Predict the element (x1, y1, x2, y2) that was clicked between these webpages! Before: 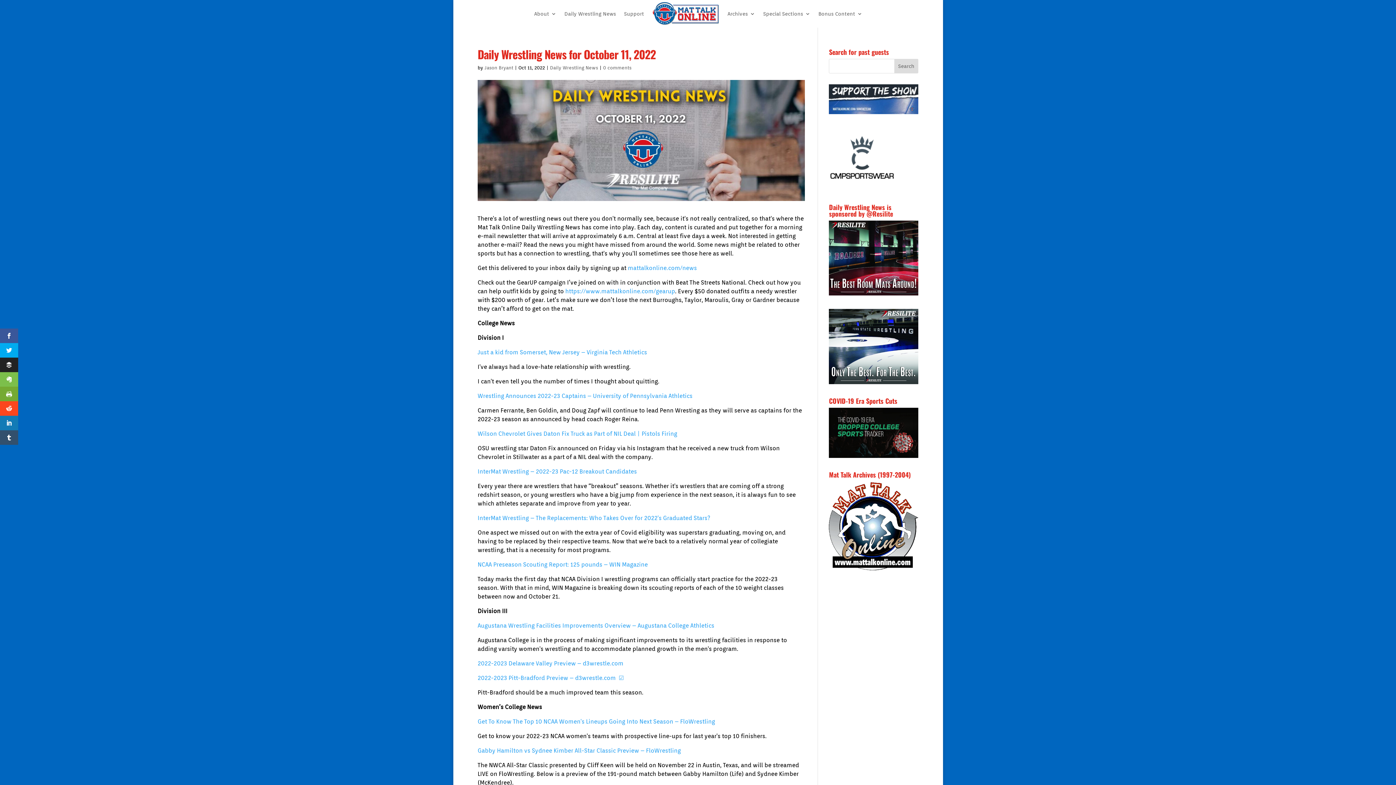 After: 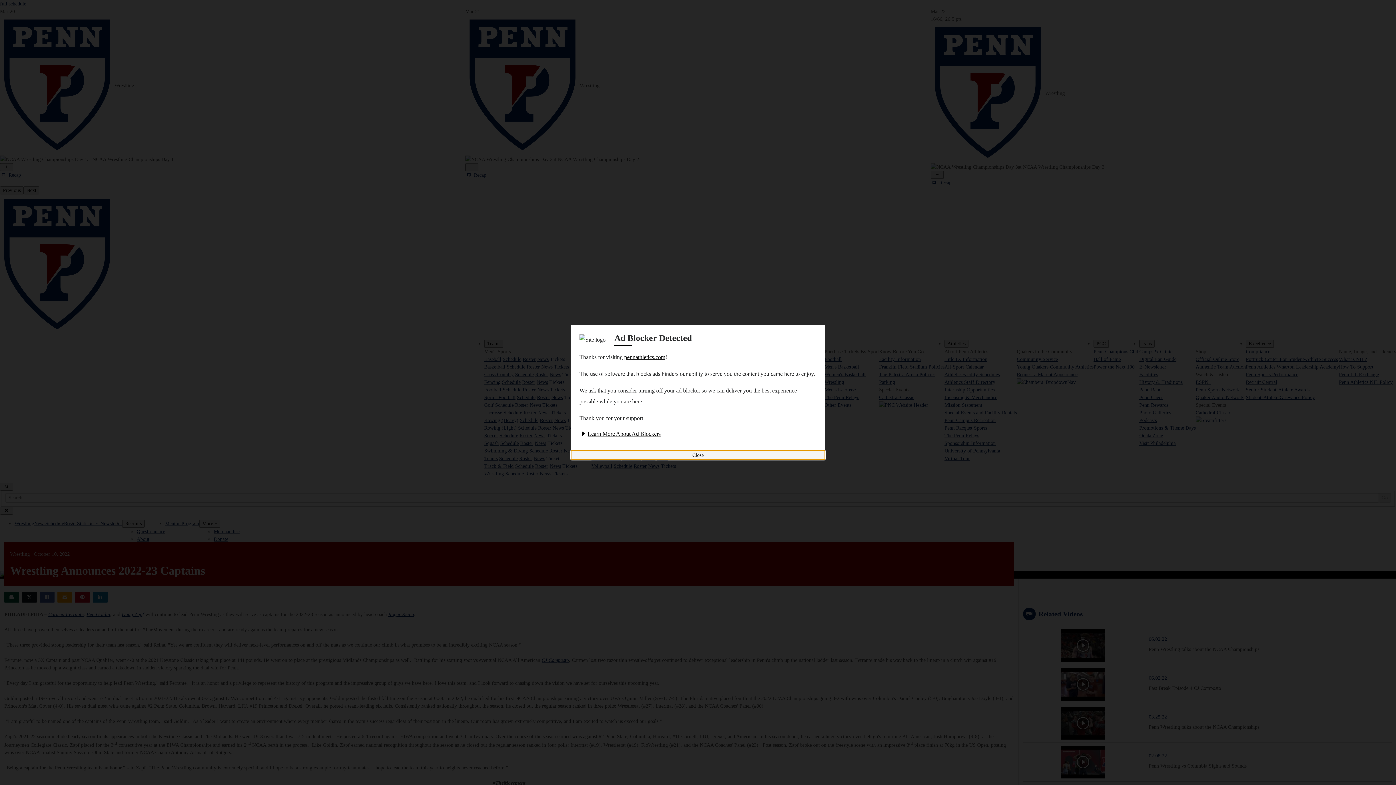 Action: bbox: (477, 392, 692, 399) label: Wrestling Announces 2022-23 Captains – University of Pennsylvania Athletics